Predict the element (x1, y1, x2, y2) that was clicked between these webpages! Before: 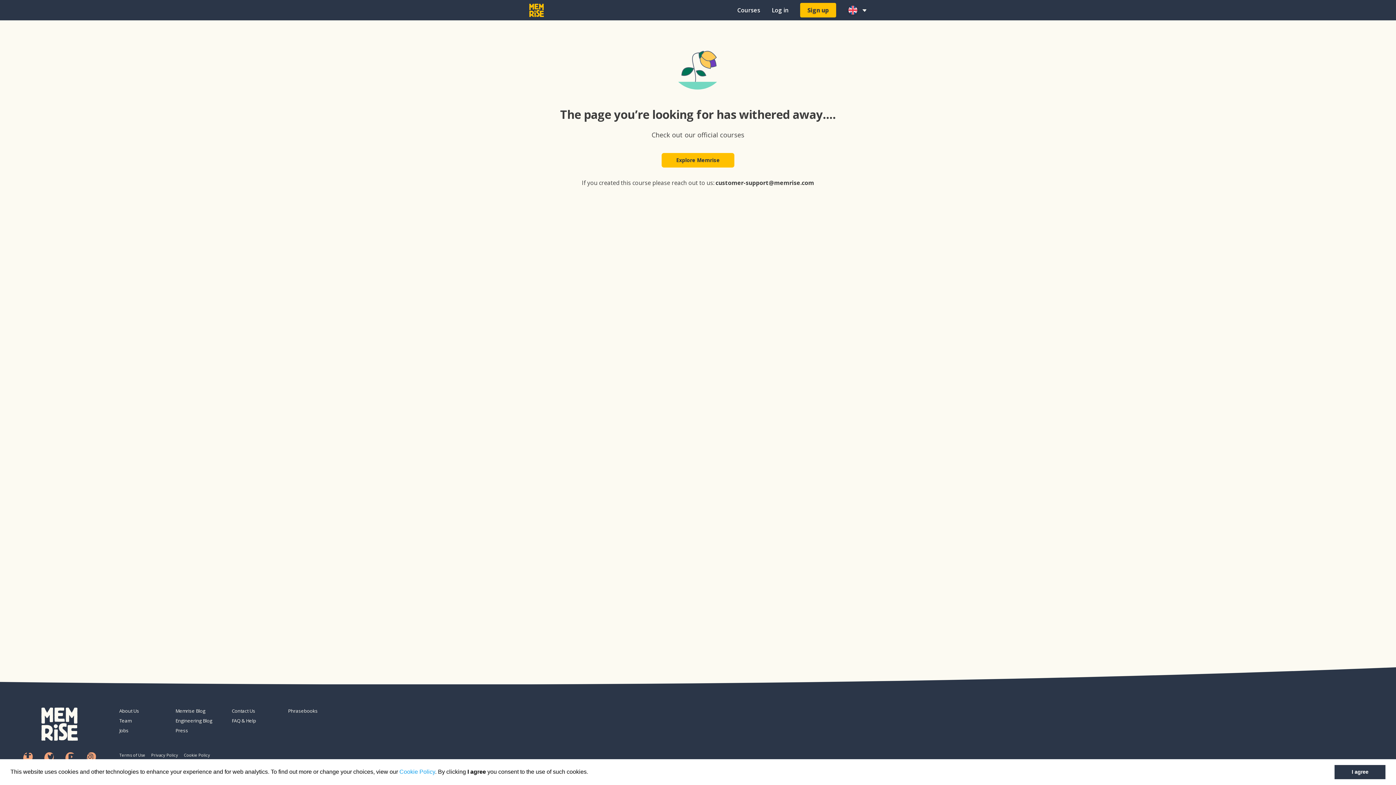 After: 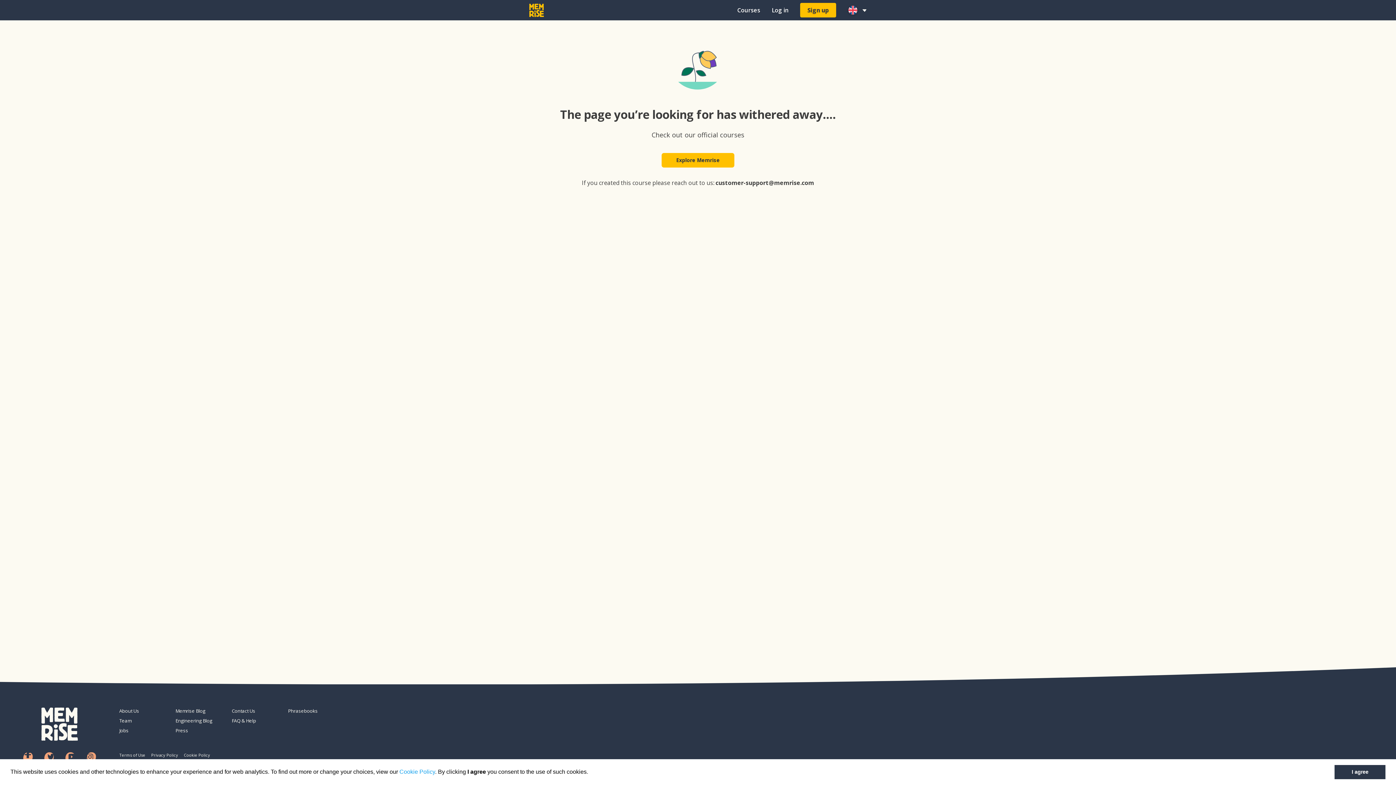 Action: bbox: (23, 752, 32, 762)